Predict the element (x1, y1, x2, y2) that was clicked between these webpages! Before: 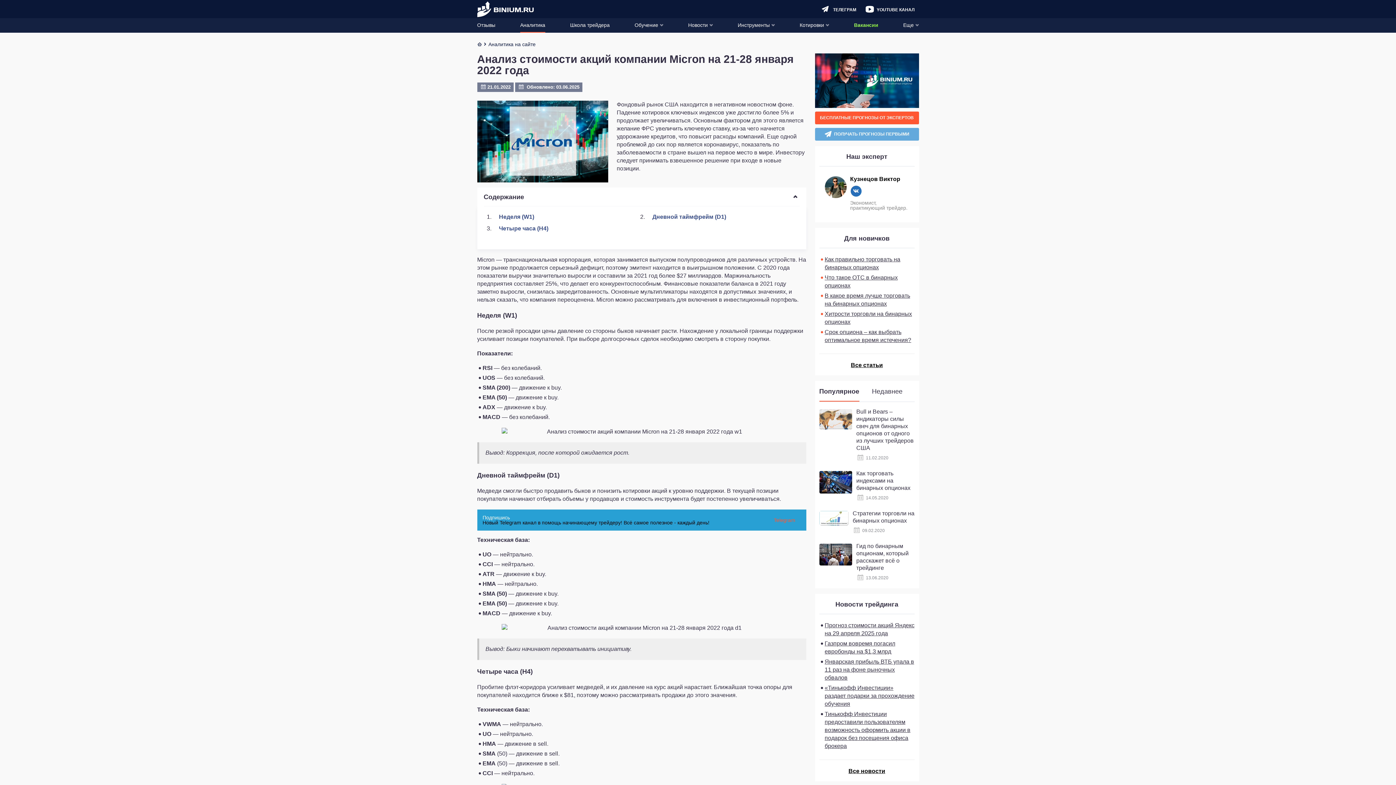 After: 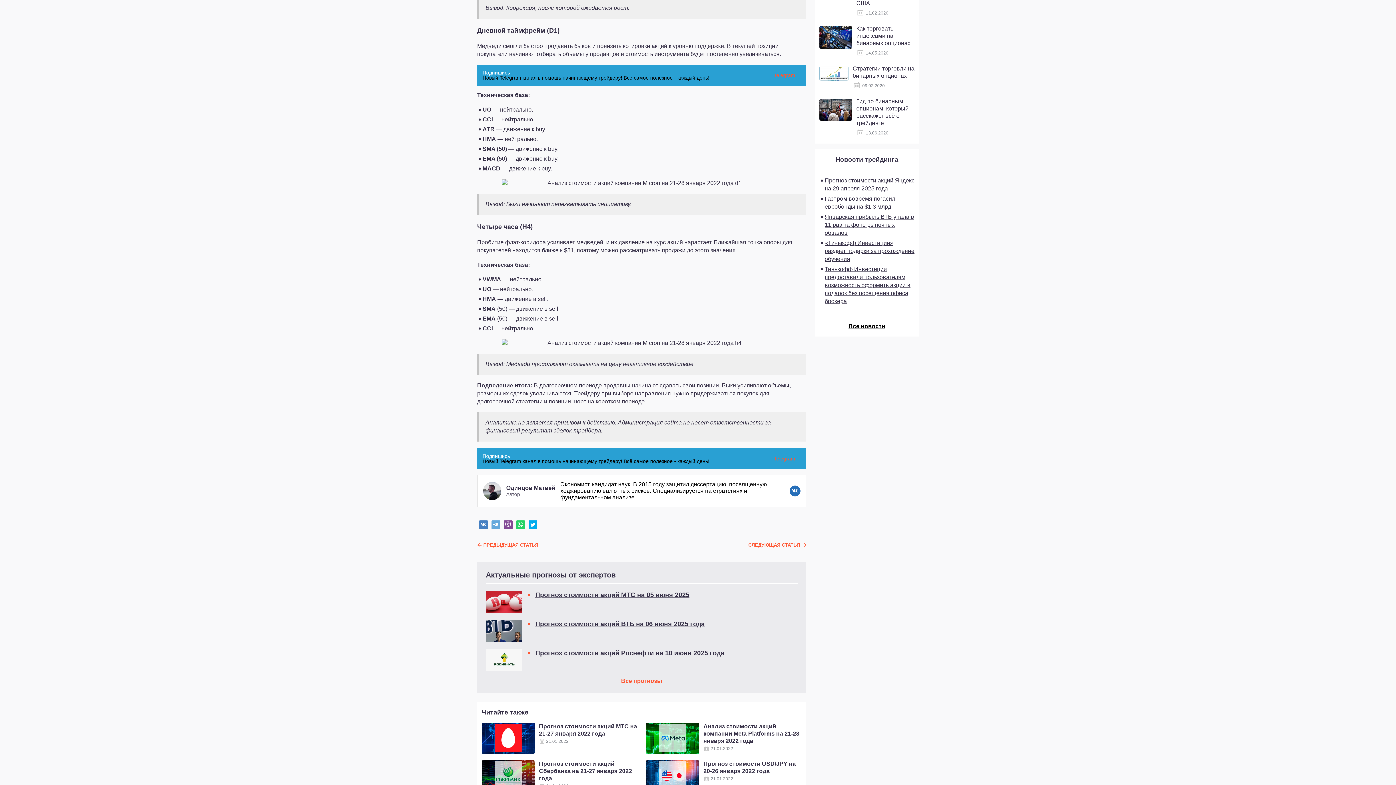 Action: bbox: (646, 212, 799, 220) label: Дневной таймфрейм (D1)